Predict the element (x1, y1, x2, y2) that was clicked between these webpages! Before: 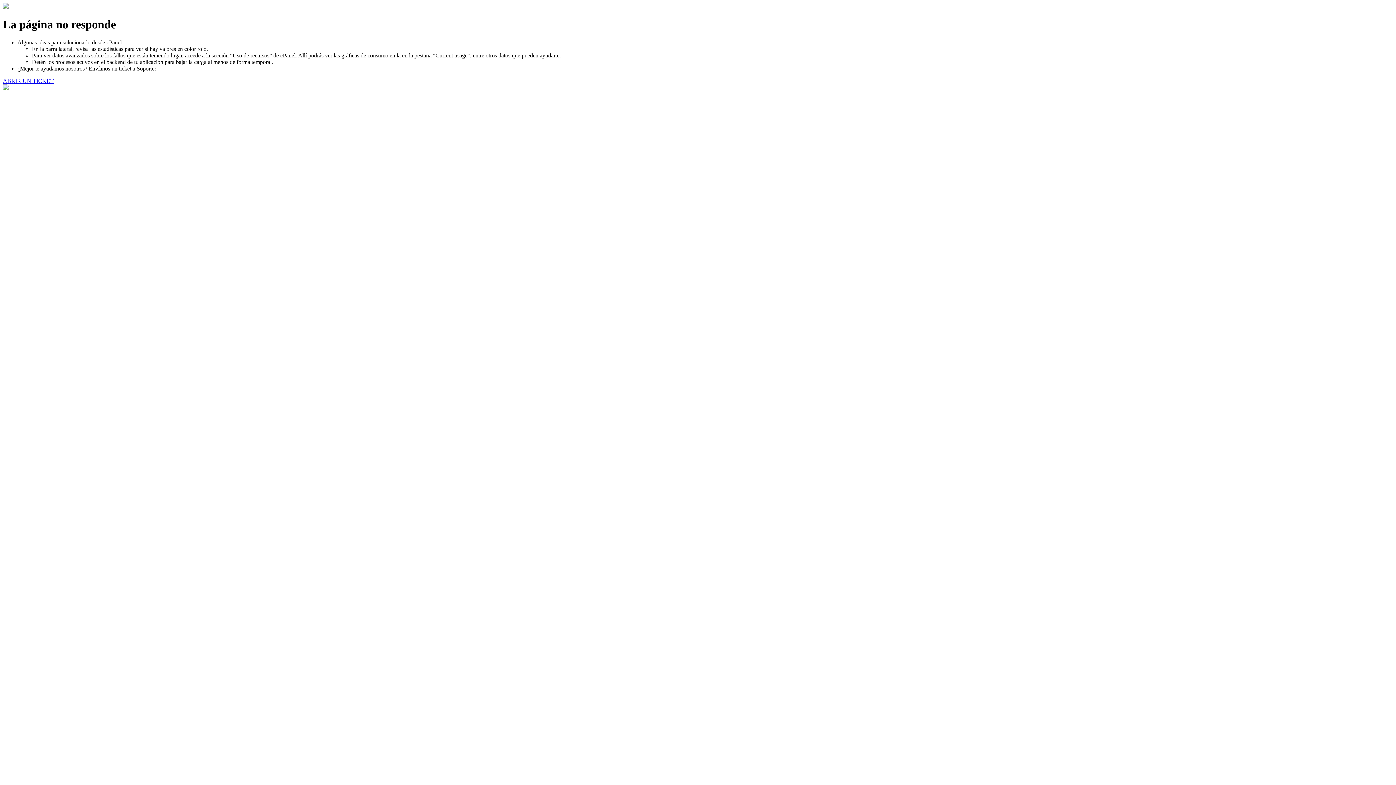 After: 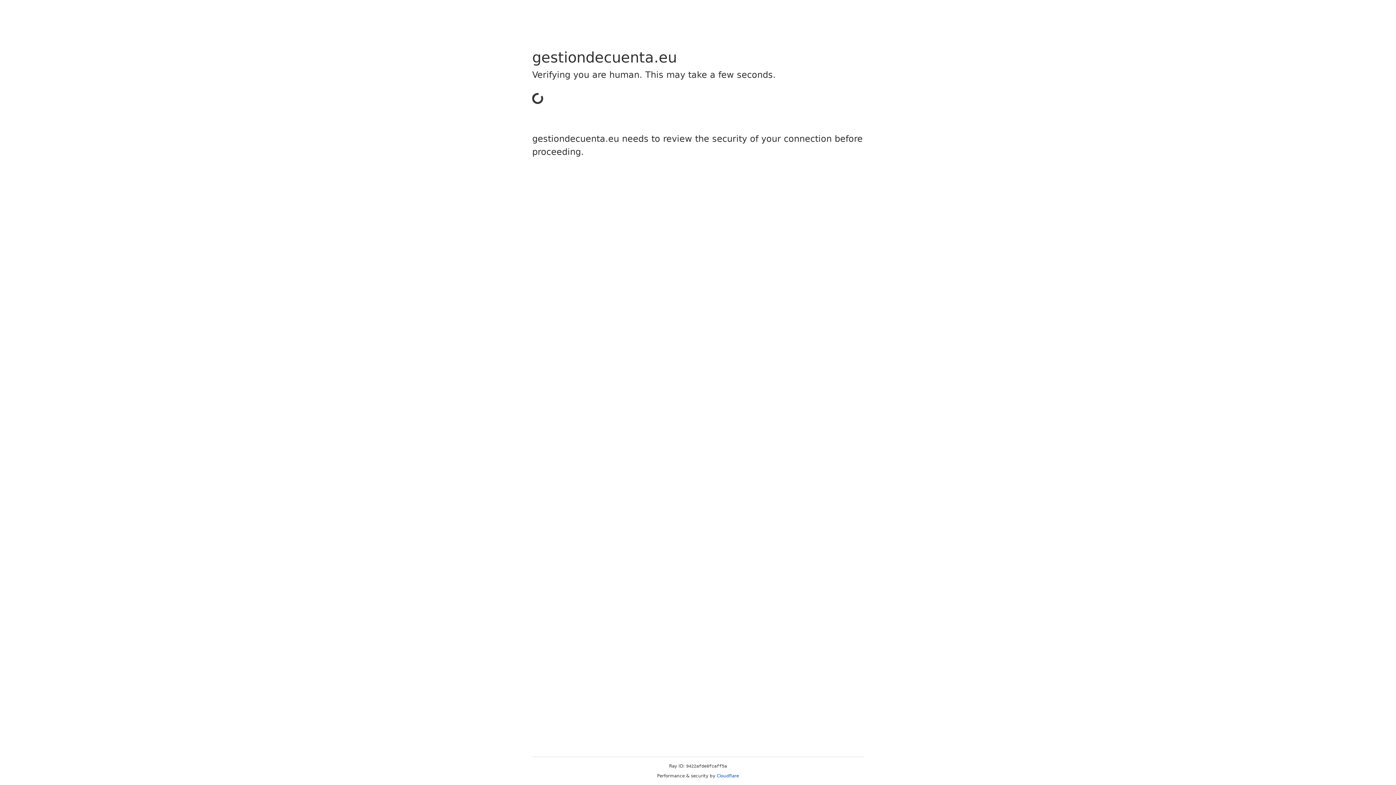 Action: label: ABRIR UN TICKET bbox: (2, 77, 53, 83)